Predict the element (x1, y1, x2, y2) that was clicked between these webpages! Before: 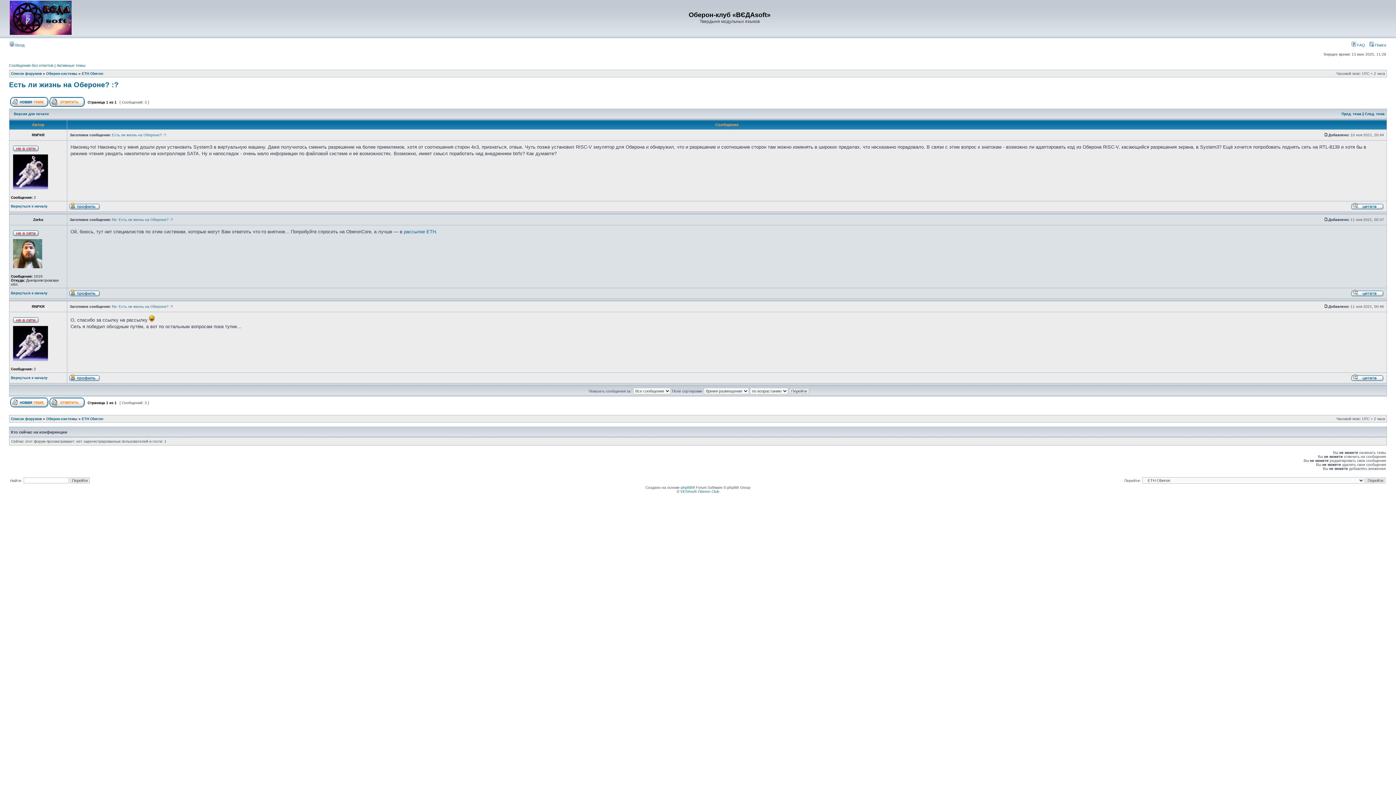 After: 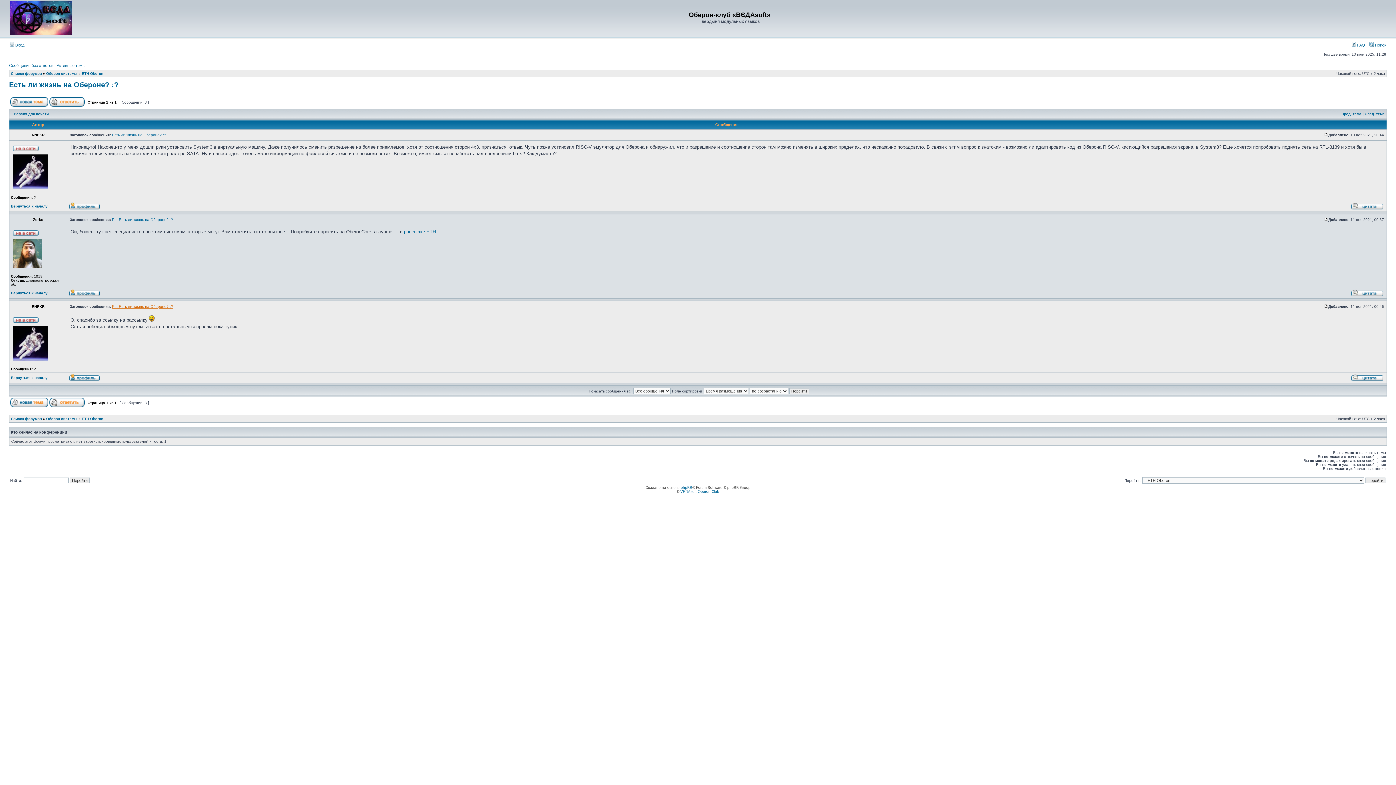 Action: bbox: (112, 304, 173, 308) label: Re: Есть ли жизнь на Обероне? :?